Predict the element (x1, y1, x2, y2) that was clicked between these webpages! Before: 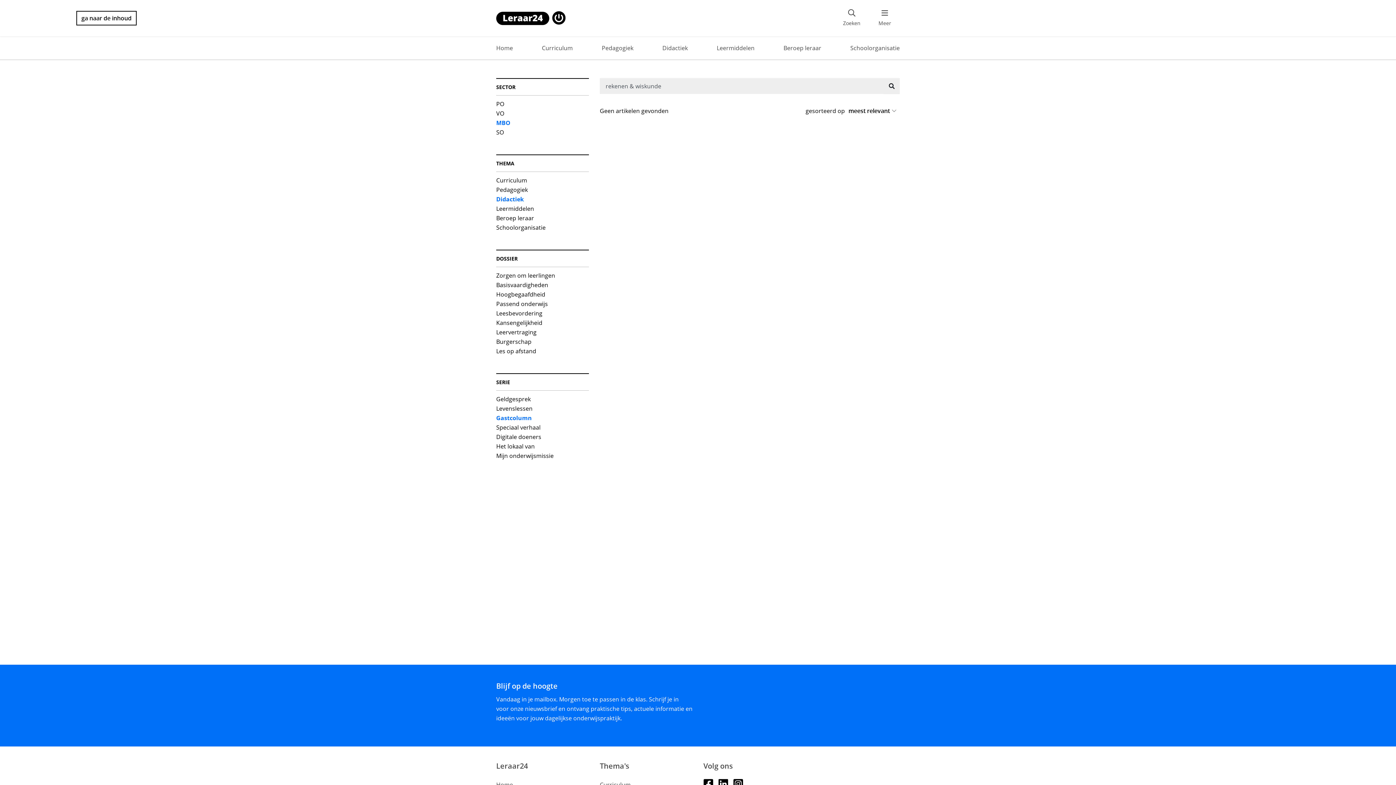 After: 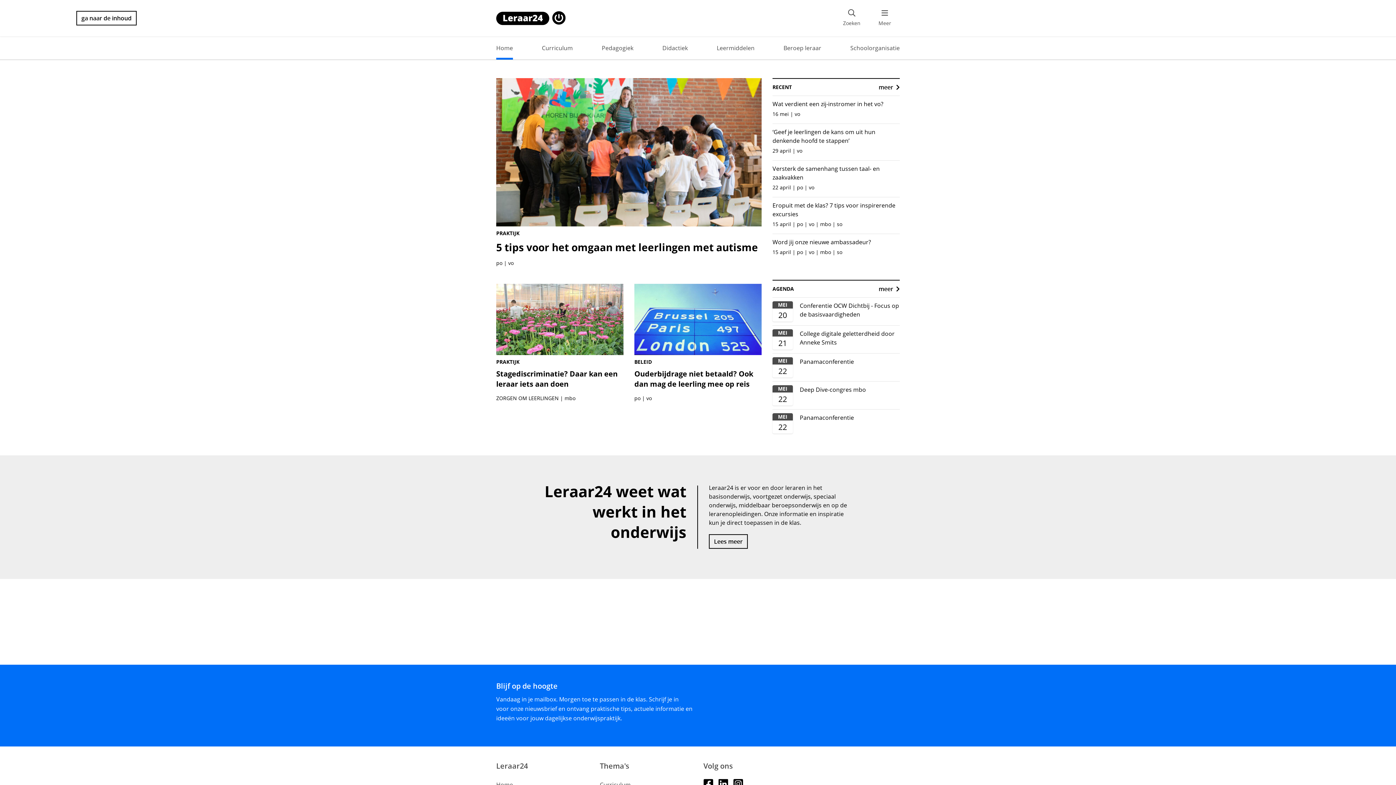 Action: bbox: (496, 0, 565, 36)